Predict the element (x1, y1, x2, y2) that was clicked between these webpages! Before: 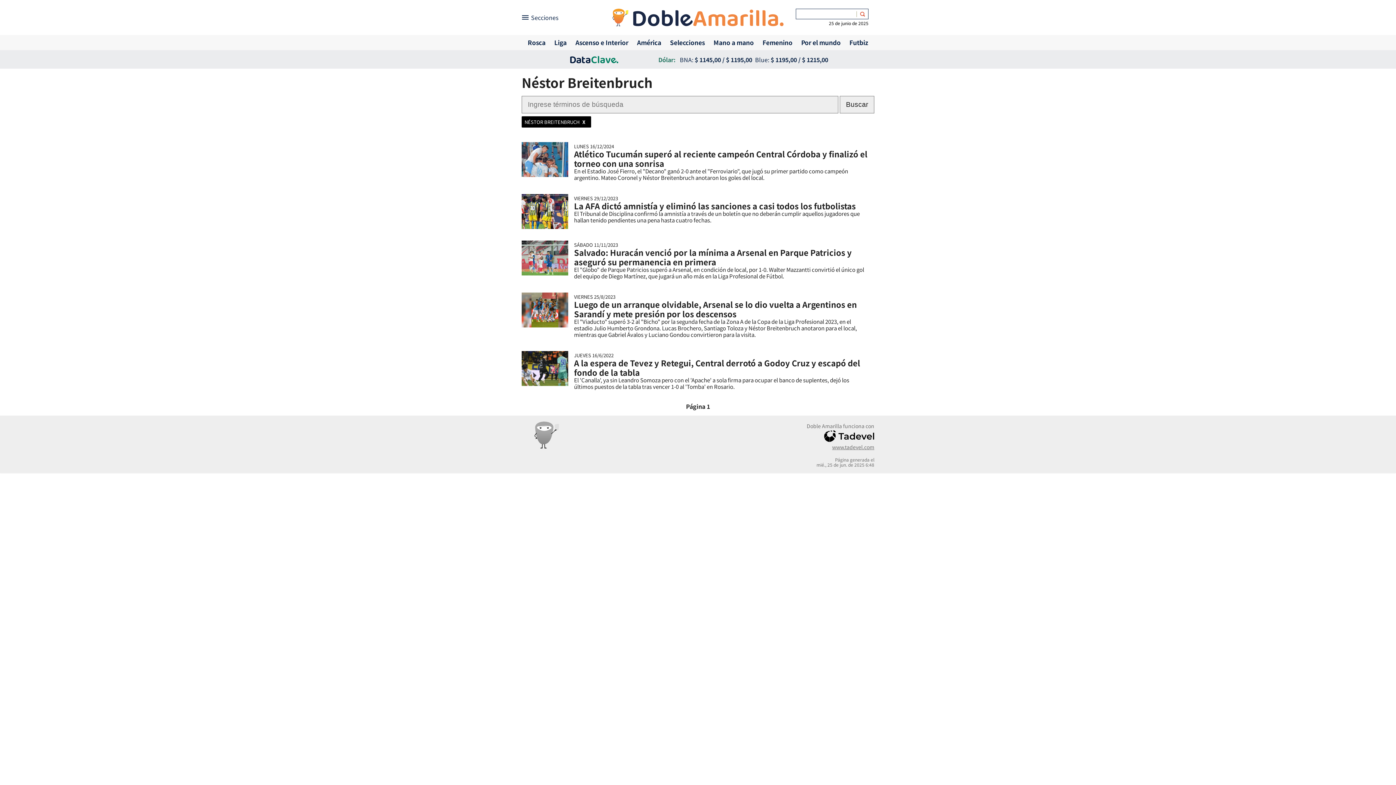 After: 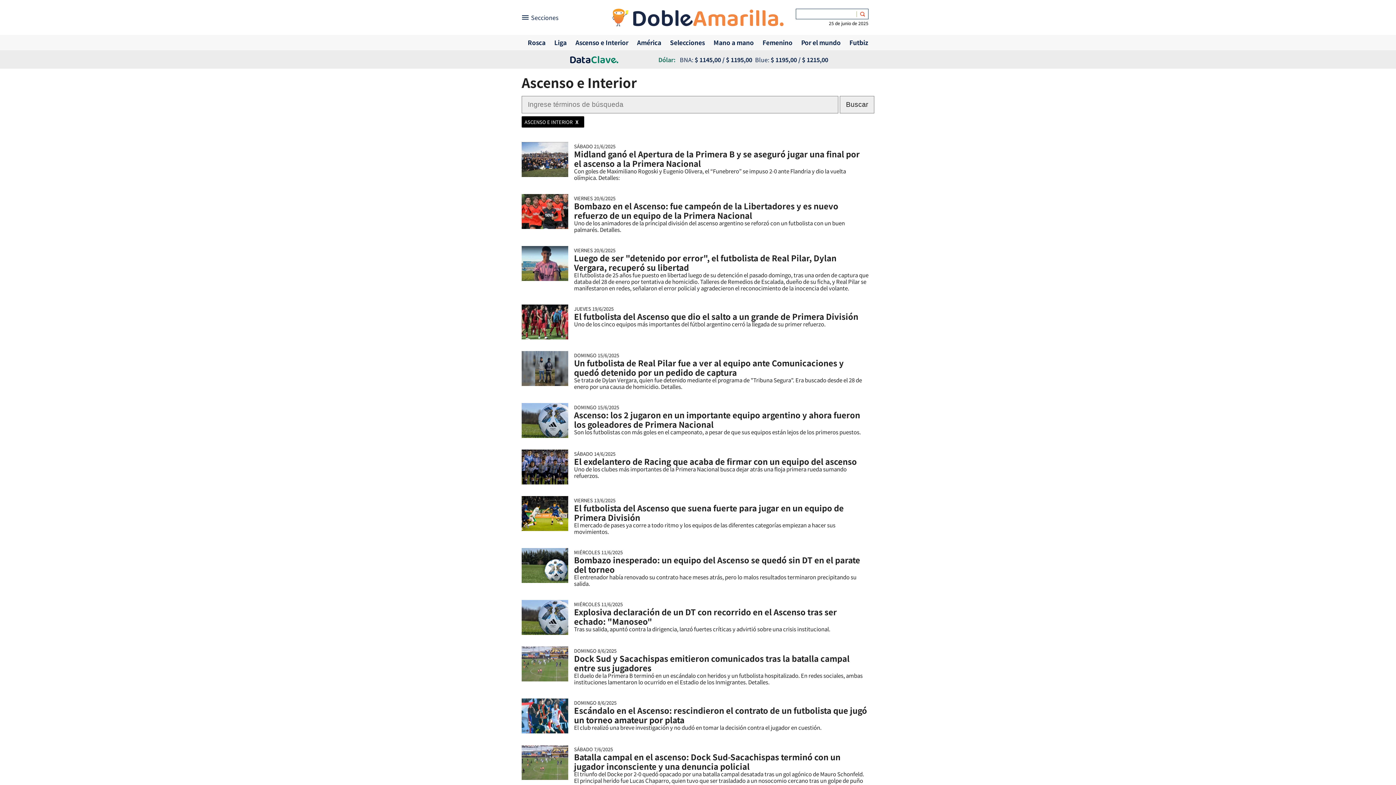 Action: label: Ascenso e Interior bbox: (575, 36, 628, 48)